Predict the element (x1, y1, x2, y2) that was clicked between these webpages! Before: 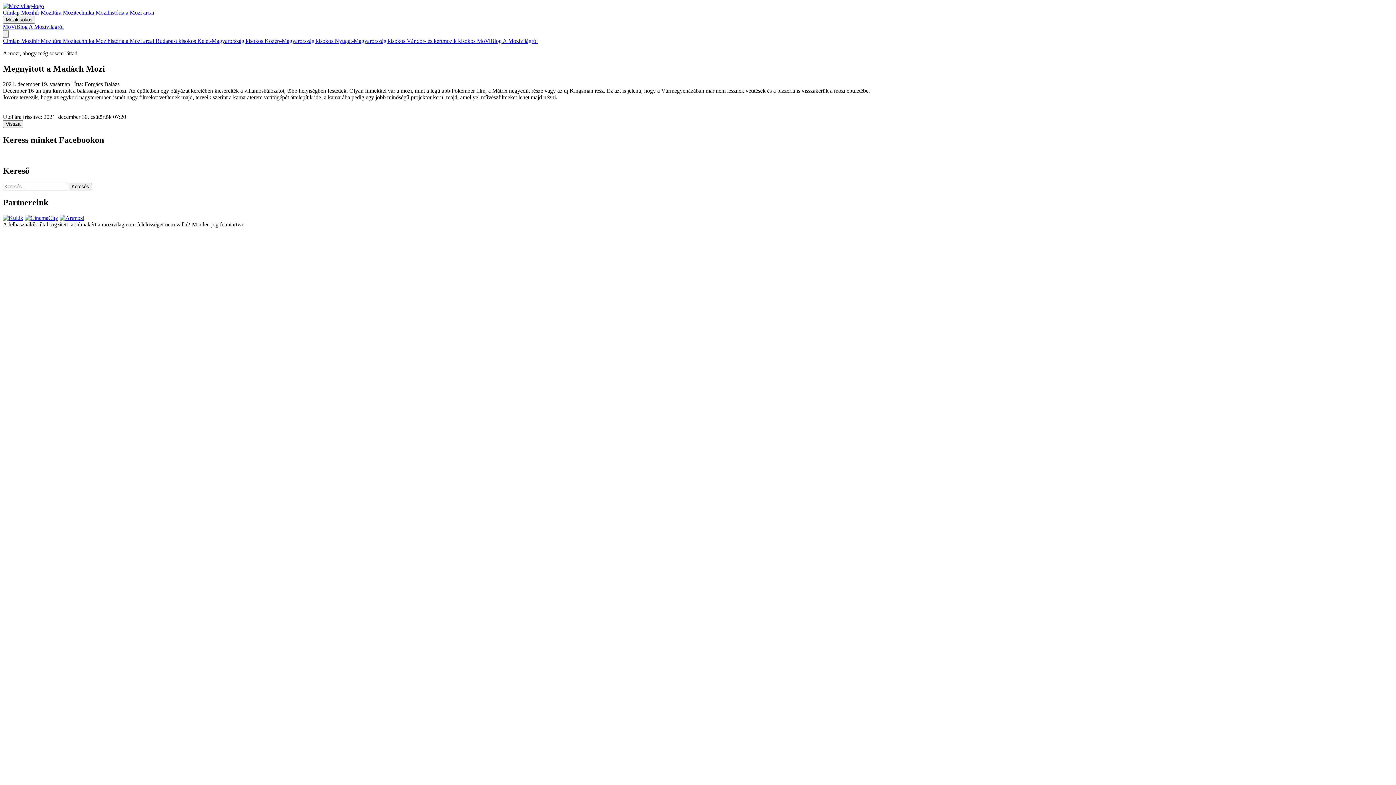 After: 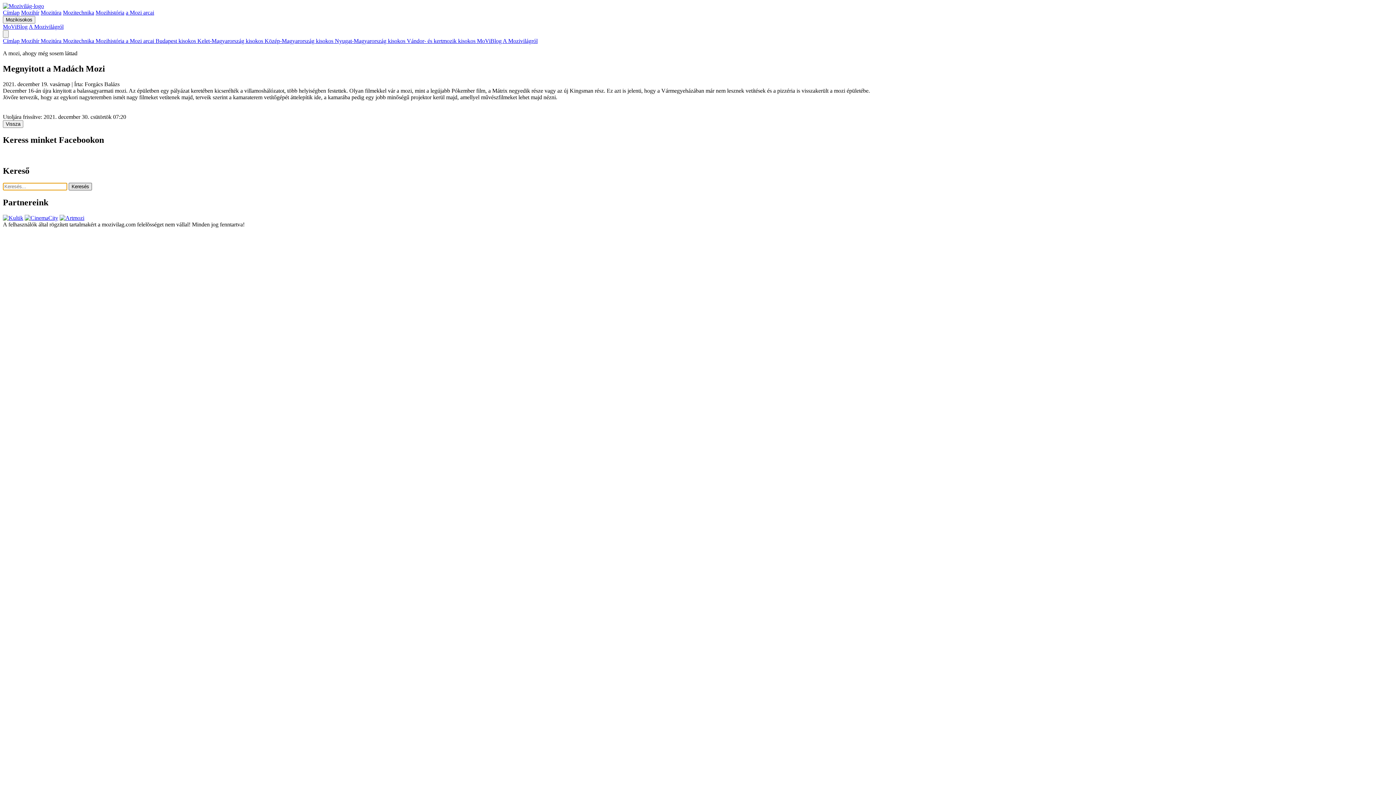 Action: bbox: (68, 183, 92, 190) label: Keresés